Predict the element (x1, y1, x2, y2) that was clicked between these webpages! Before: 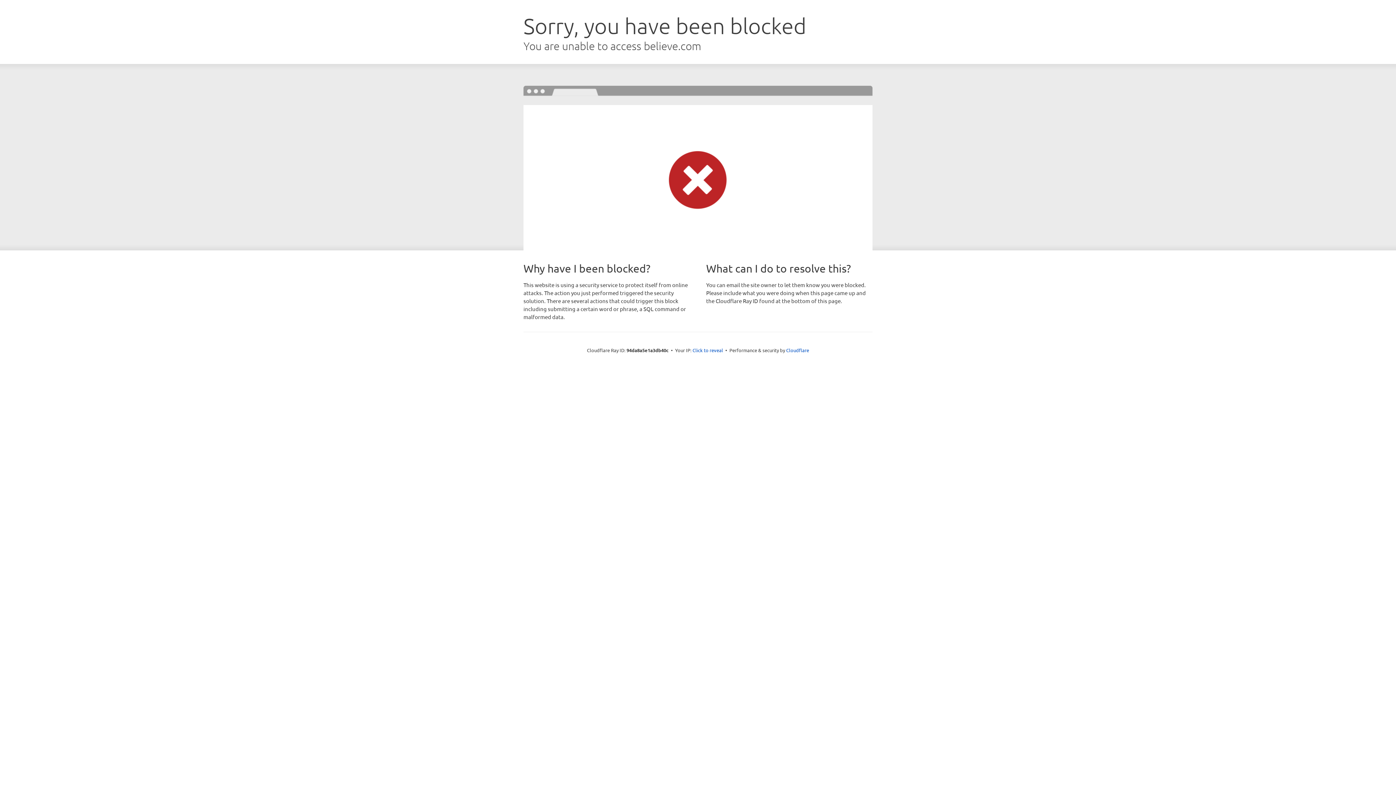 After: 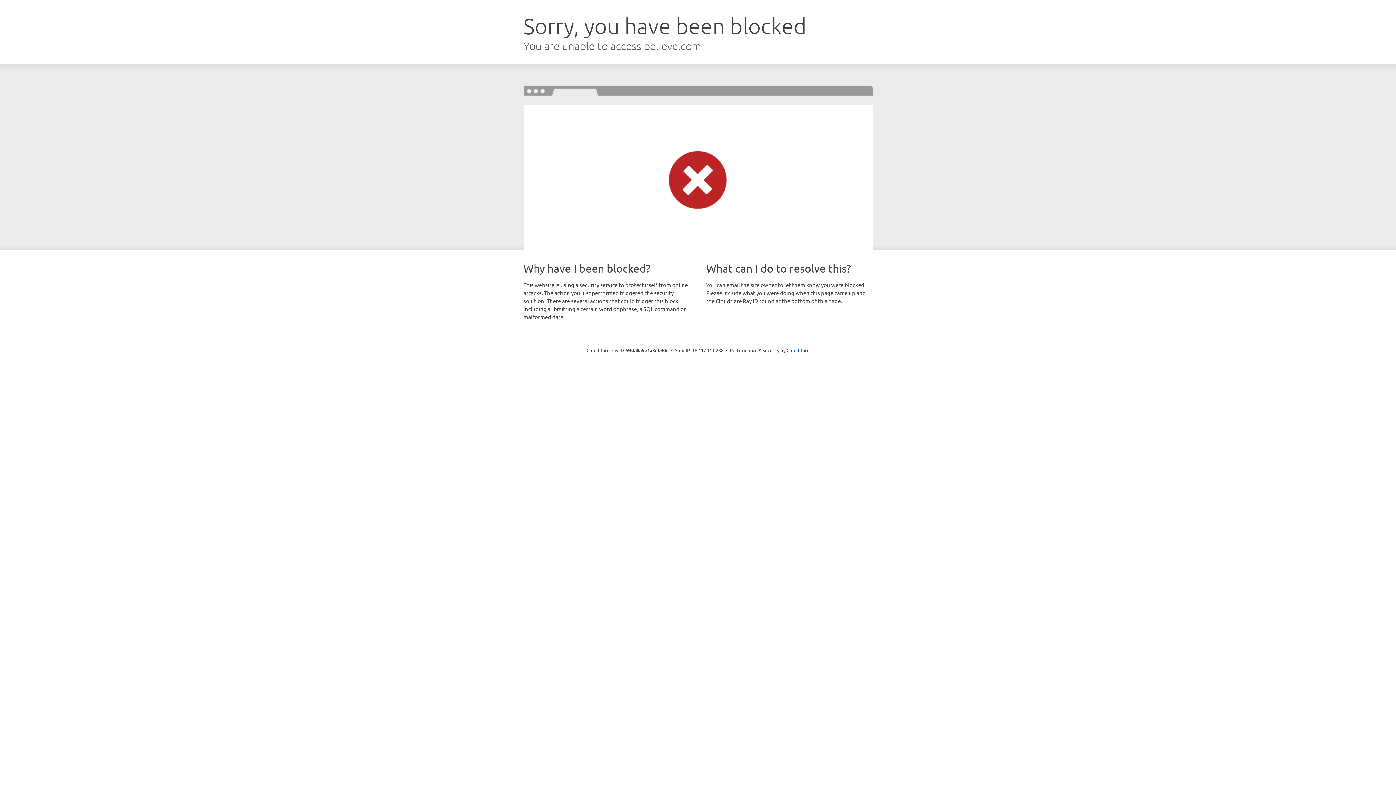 Action: bbox: (692, 346, 723, 353) label: Click to reveal